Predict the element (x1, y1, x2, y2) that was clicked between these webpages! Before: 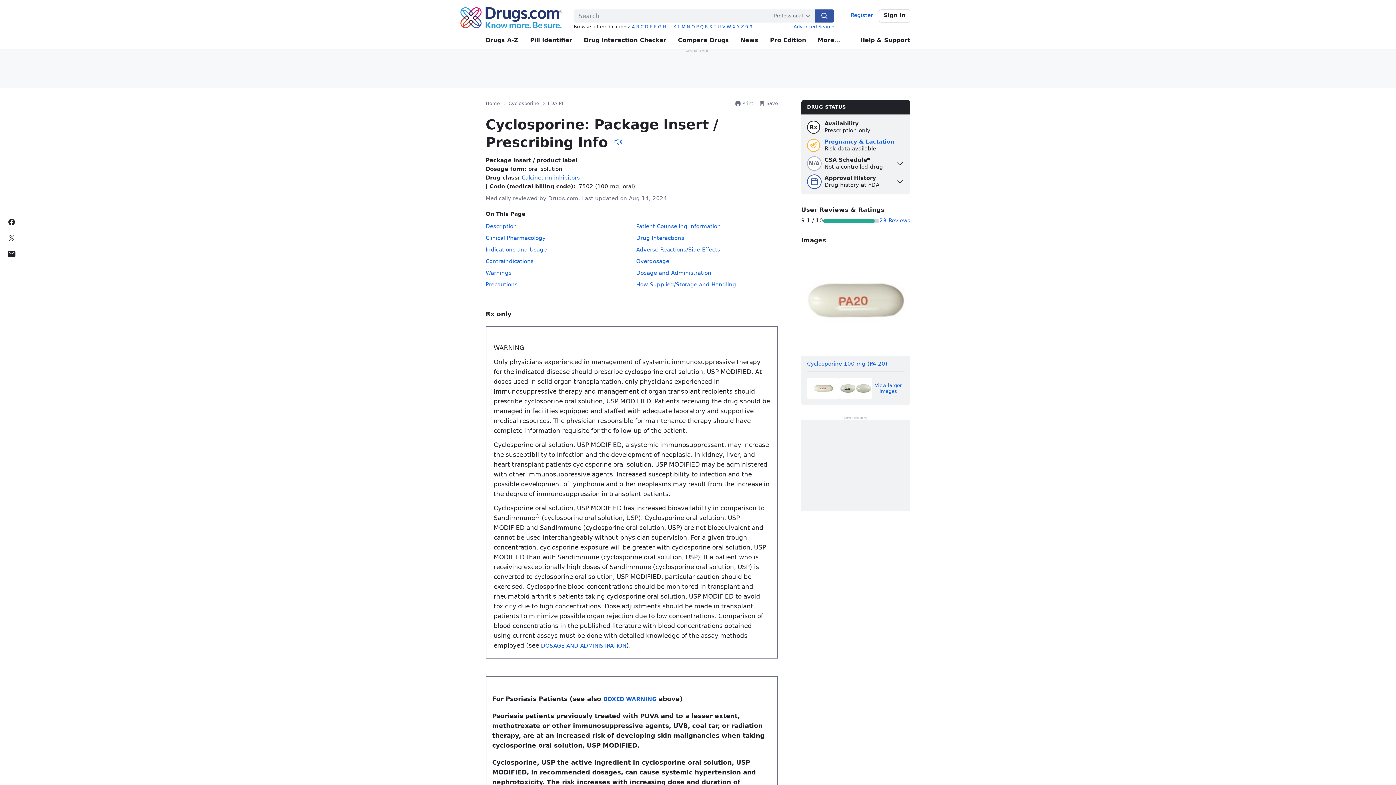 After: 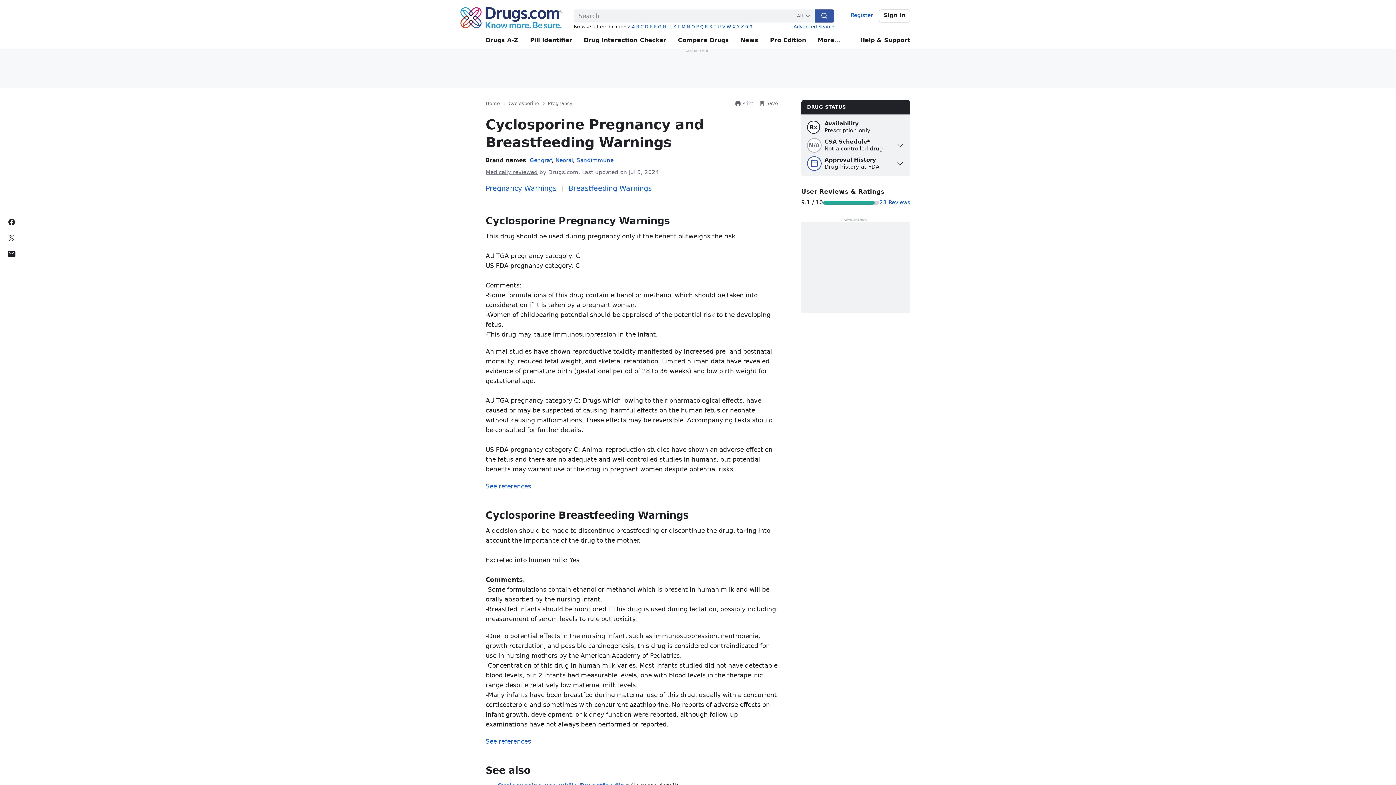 Action: bbox: (824, 138, 894, 145) label: Pregnancy & Lactation